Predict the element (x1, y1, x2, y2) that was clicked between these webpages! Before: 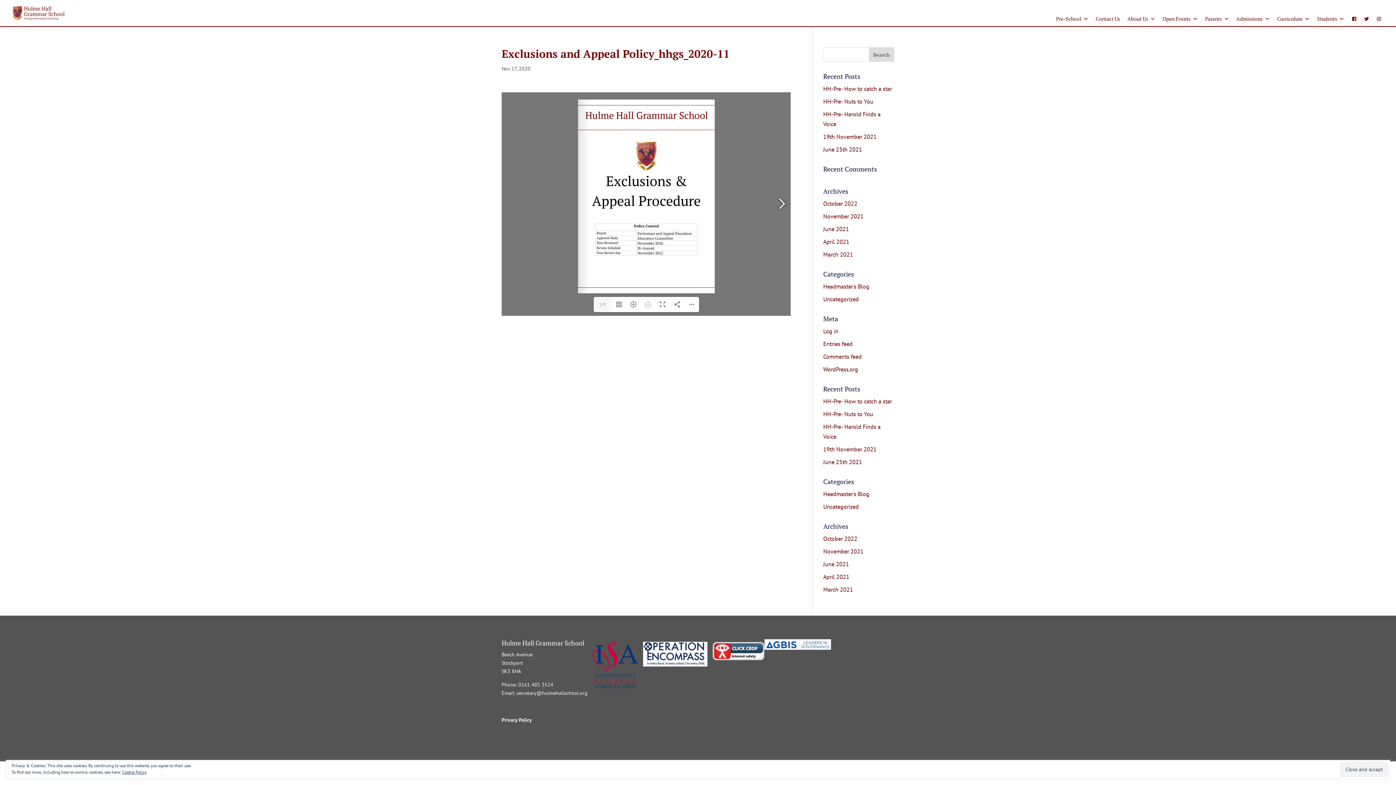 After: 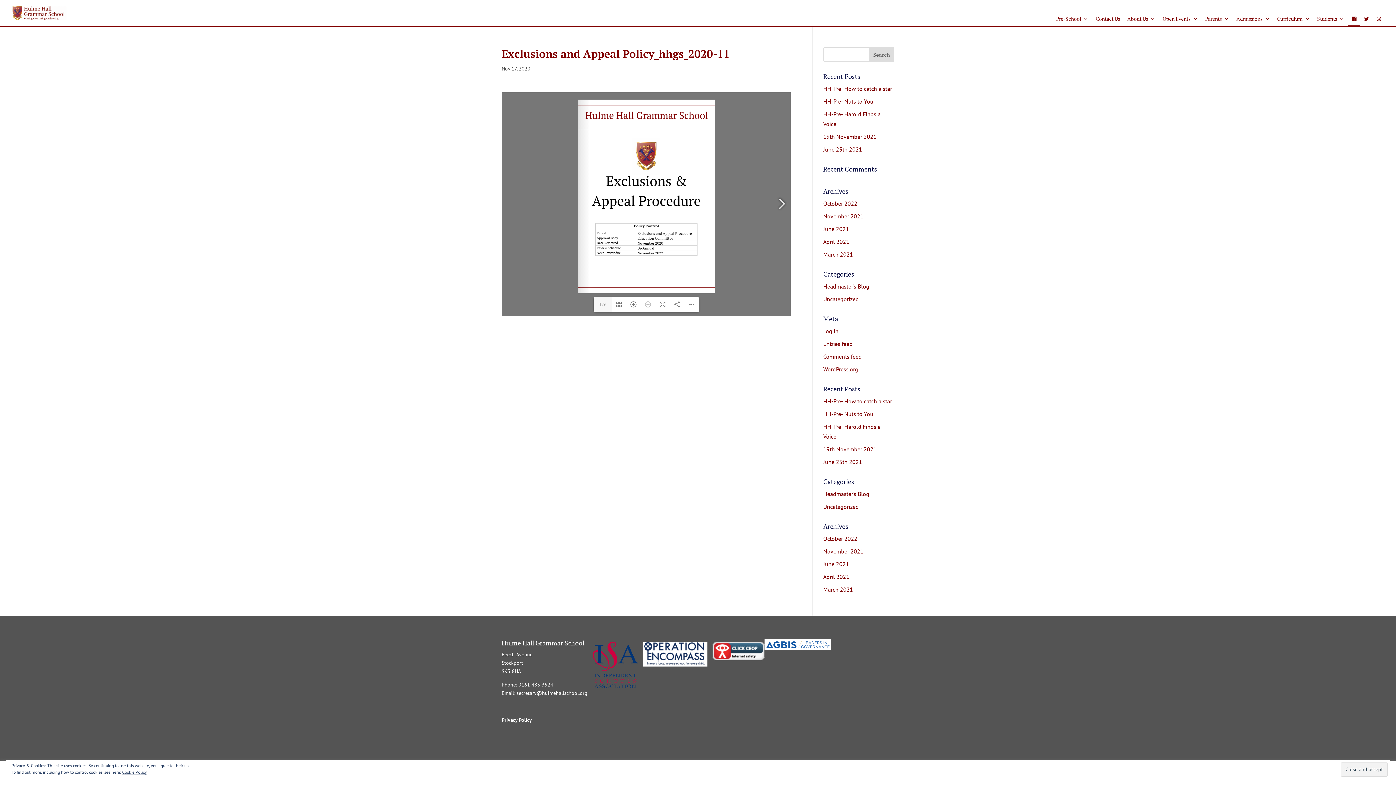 Action: bbox: (1348, 11, 1360, 26) label: Facebook